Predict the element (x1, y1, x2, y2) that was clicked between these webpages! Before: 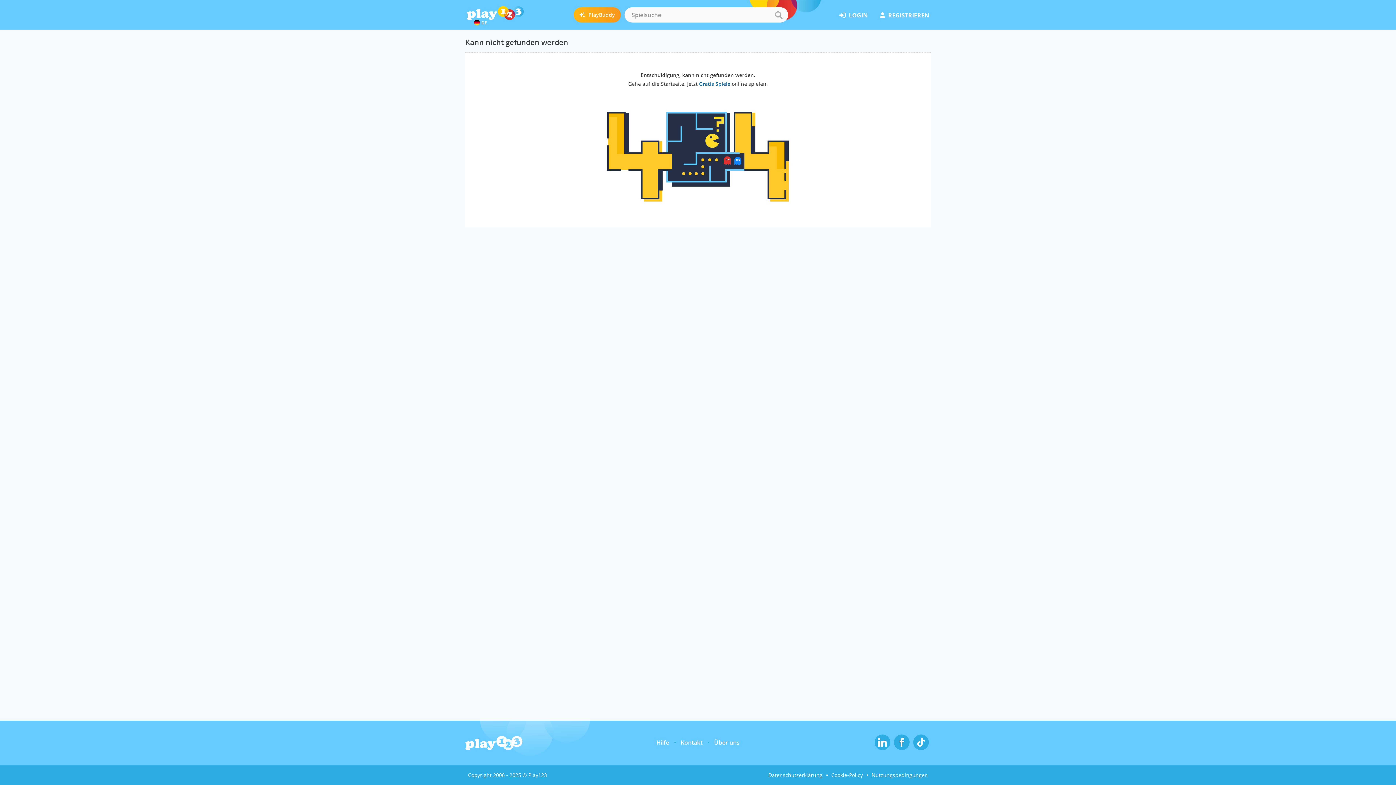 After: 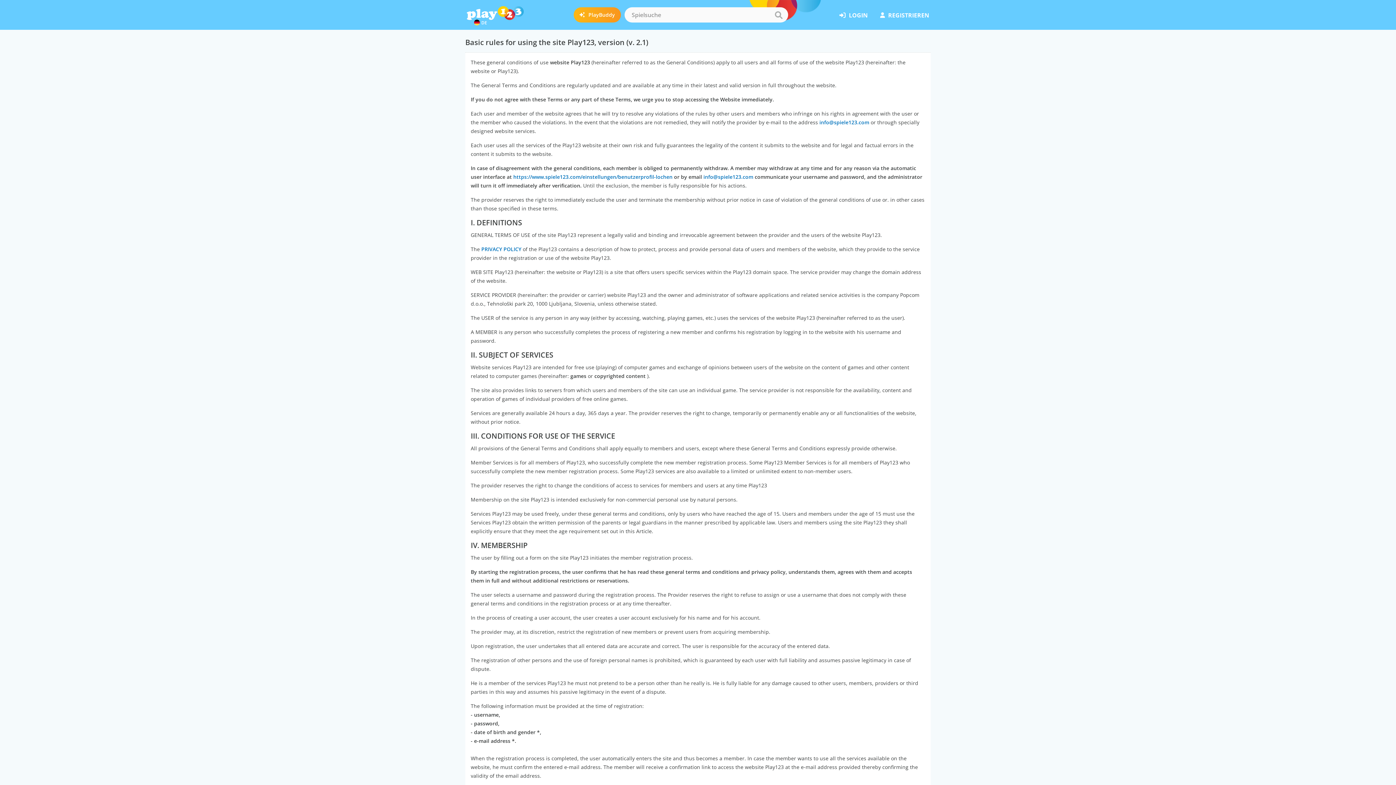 Action: bbox: (871, 772, 928, 778) label: Nutzungsbedingungen